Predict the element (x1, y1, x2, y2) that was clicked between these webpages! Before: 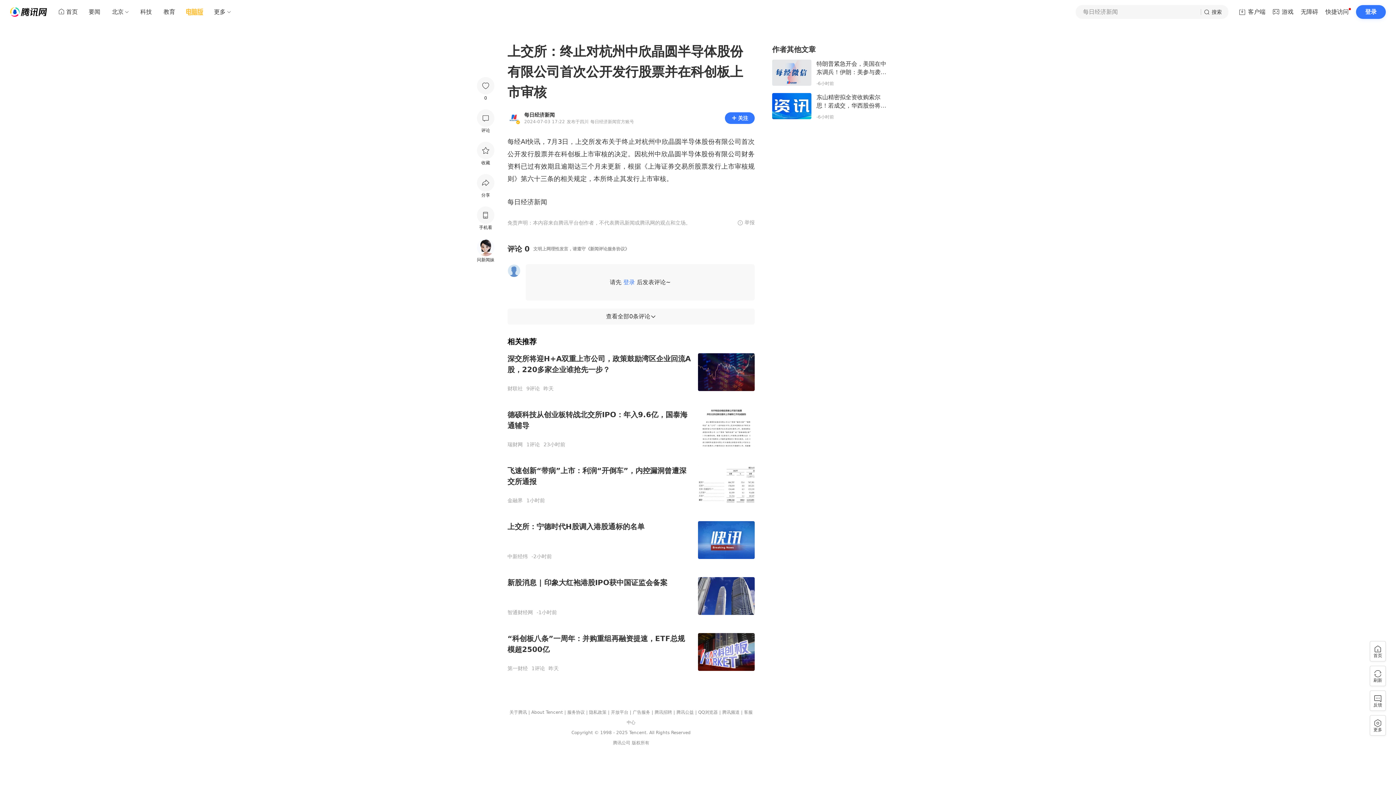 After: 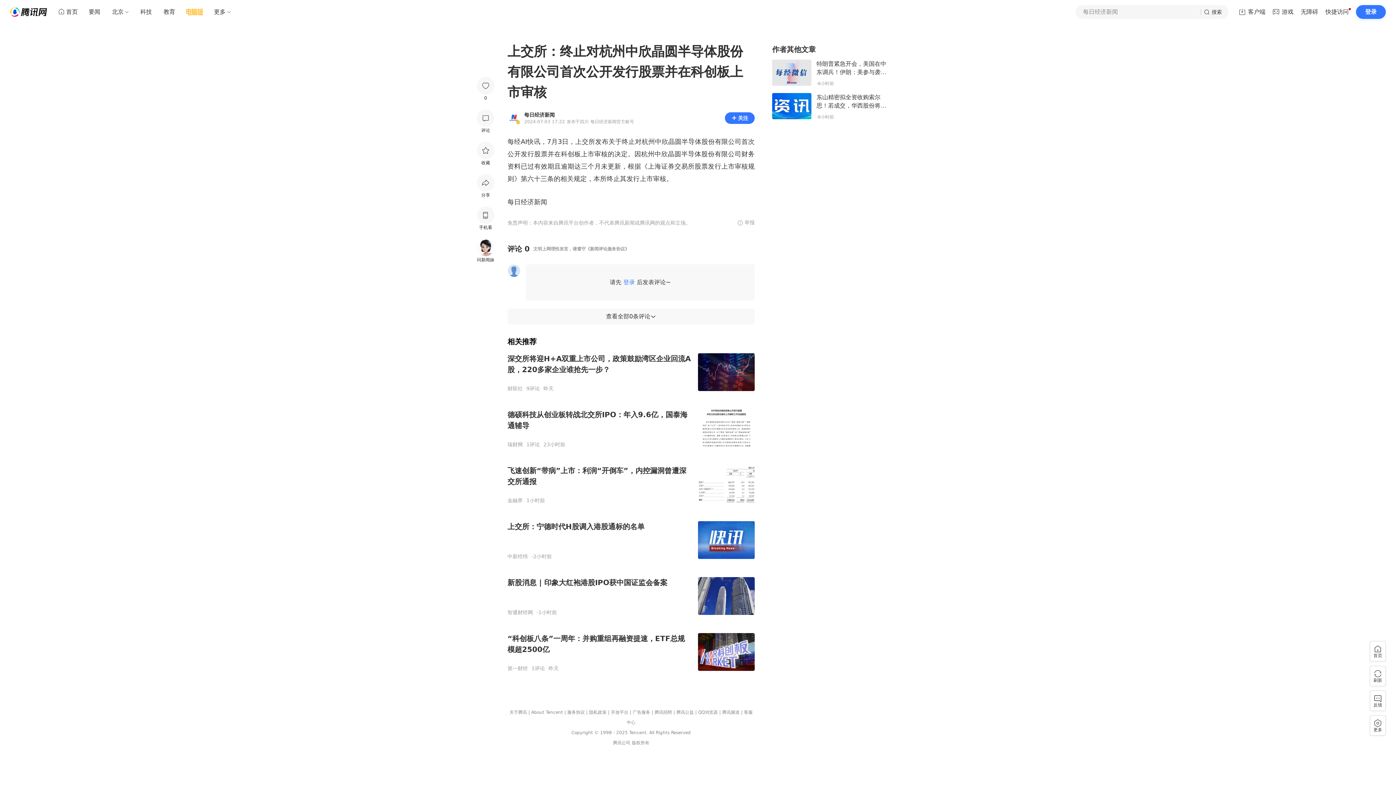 Action: bbox: (698, 536, 754, 543)